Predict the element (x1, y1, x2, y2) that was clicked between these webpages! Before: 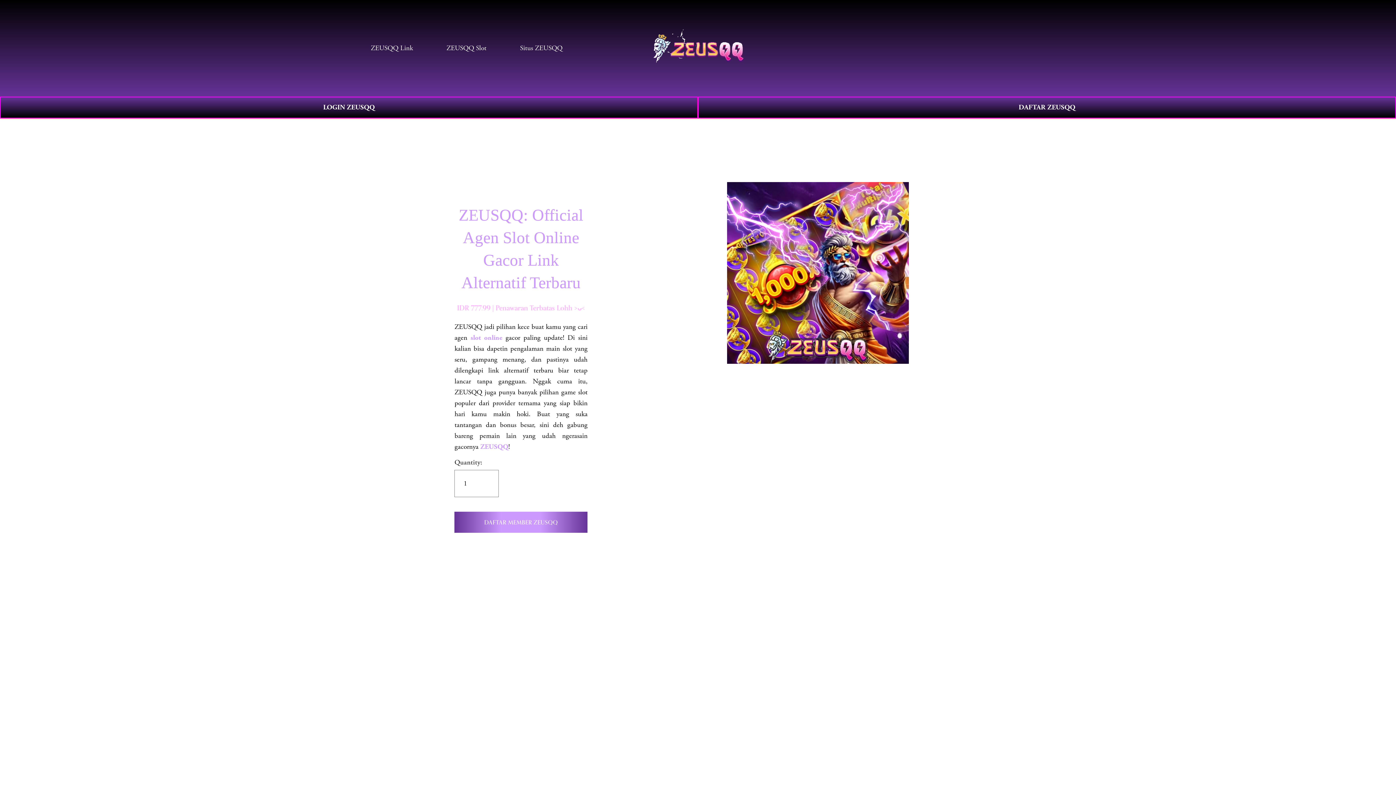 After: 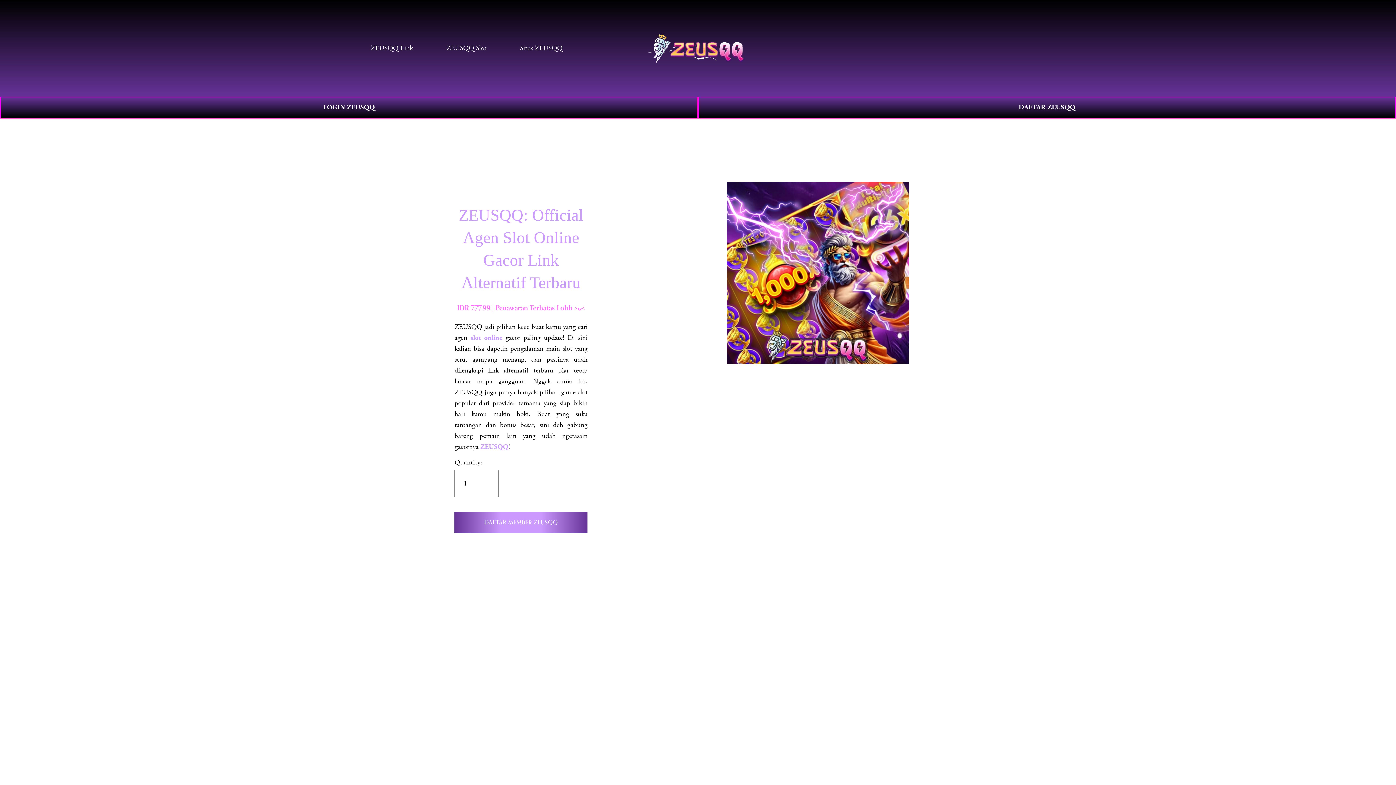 Action: bbox: (470, 333, 502, 342) label: slot online